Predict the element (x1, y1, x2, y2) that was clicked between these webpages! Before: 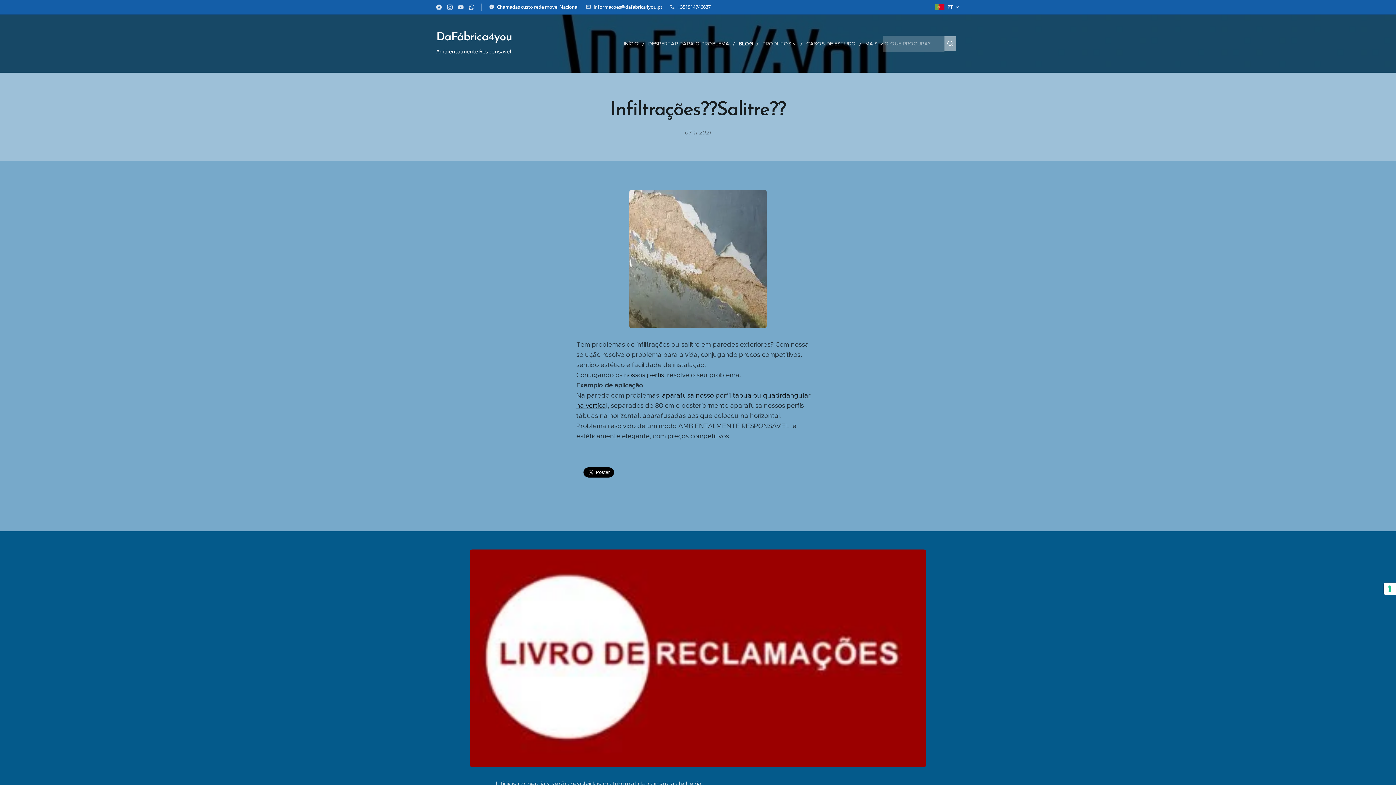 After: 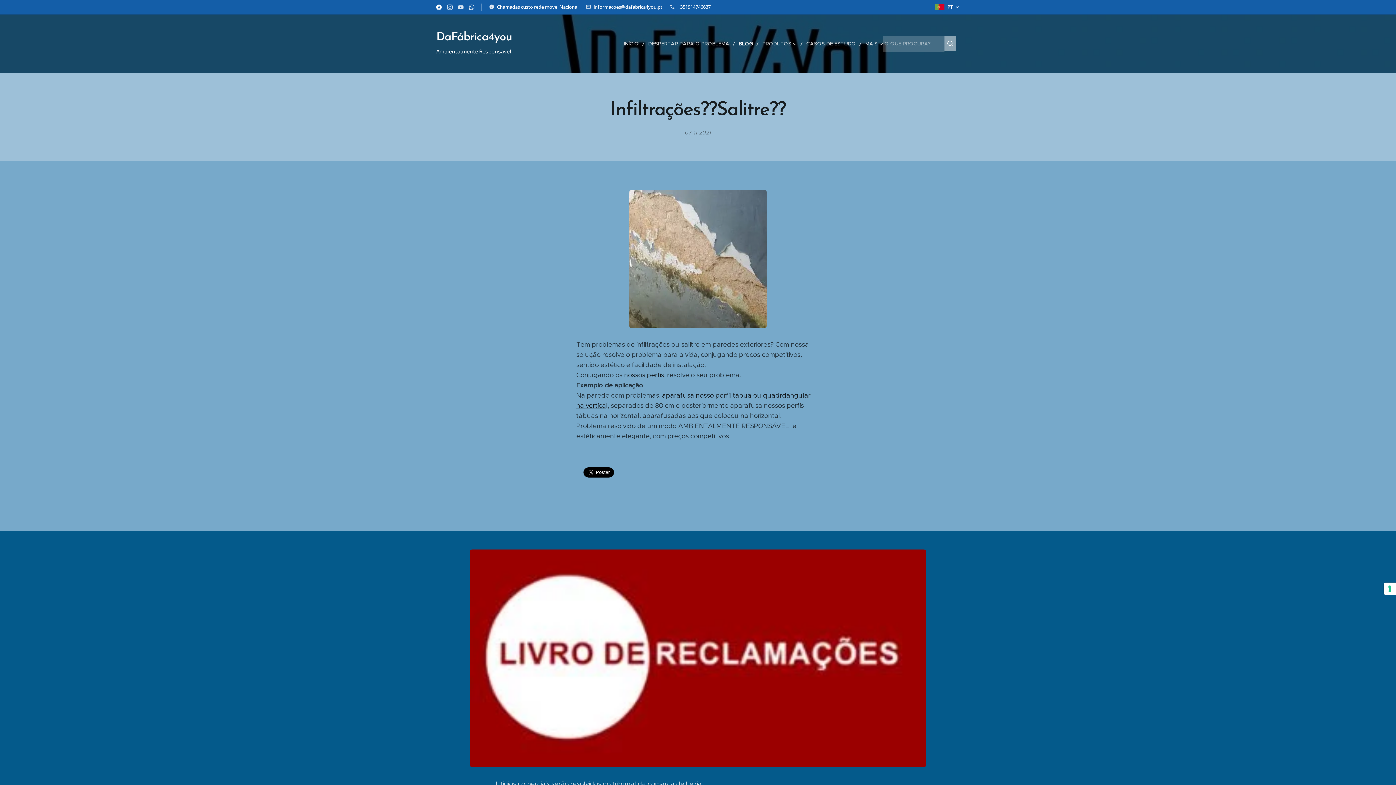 Action: bbox: (434, 1, 443, 13)